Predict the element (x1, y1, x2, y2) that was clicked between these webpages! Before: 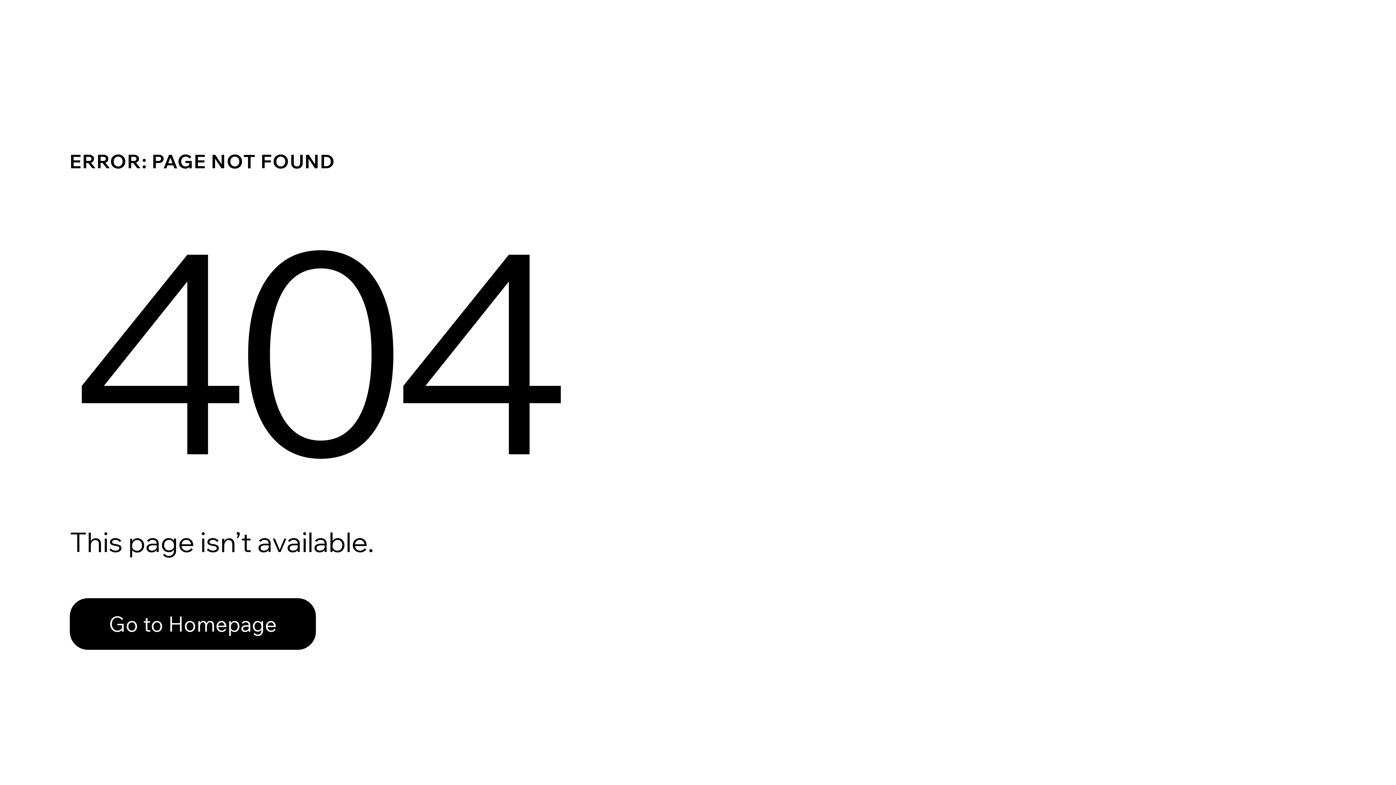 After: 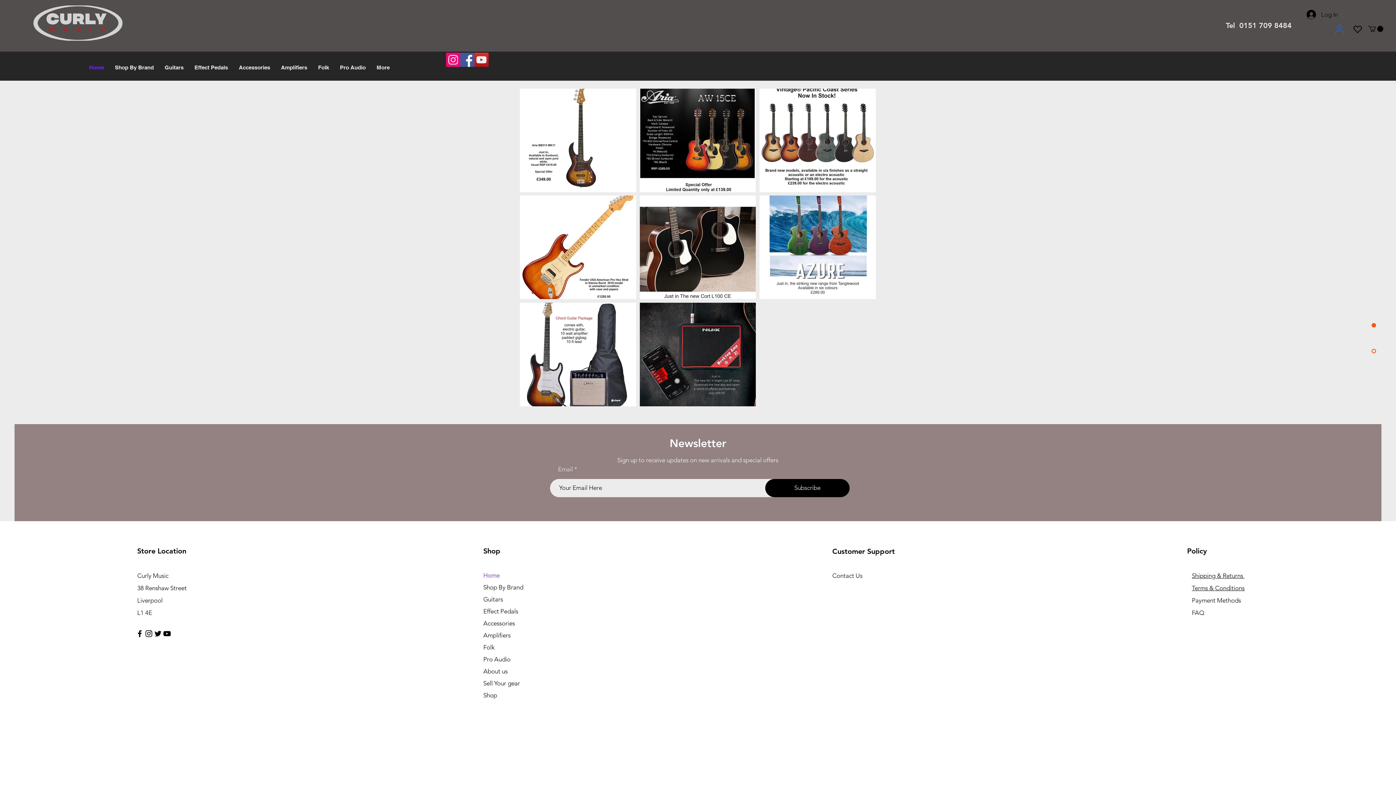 Action: bbox: (69, 598, 316, 650) label: Go to Homepage